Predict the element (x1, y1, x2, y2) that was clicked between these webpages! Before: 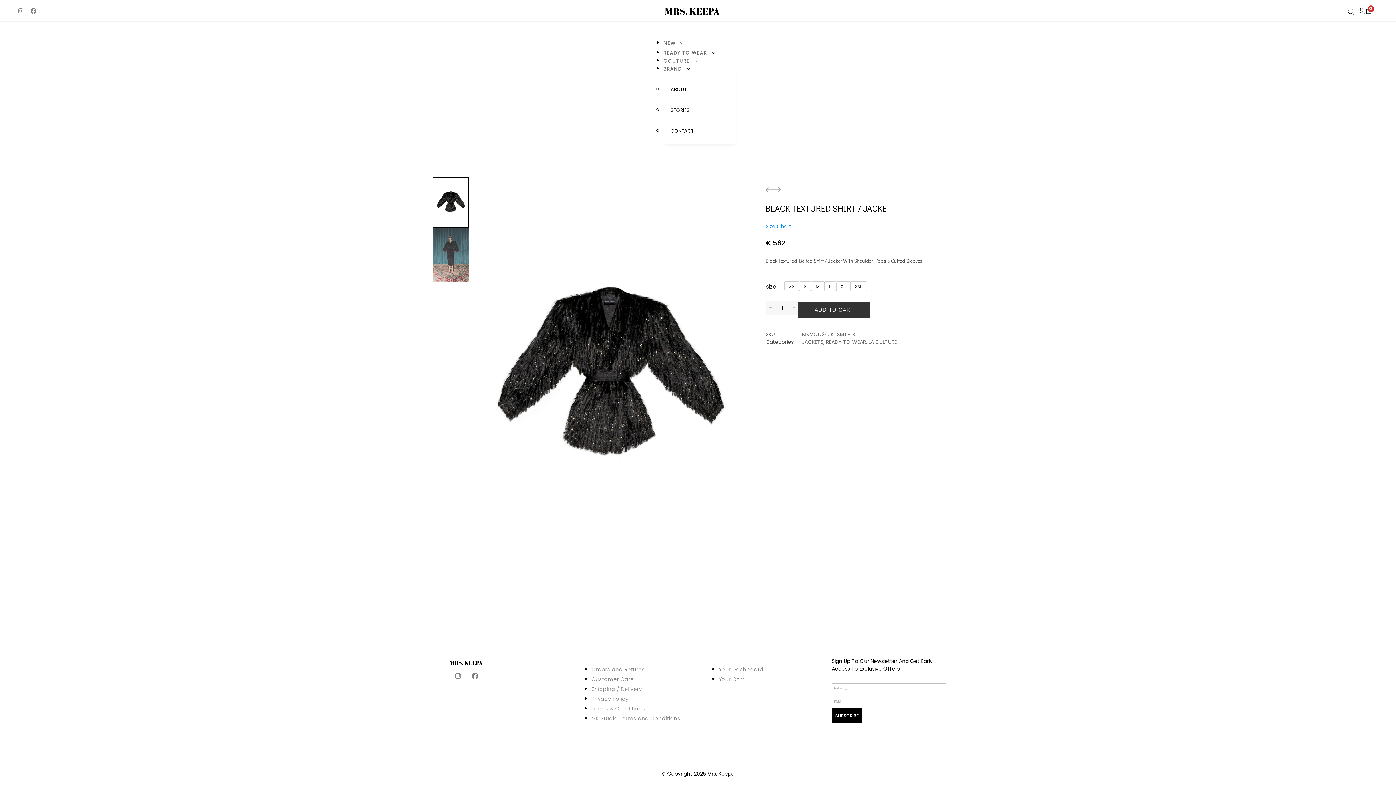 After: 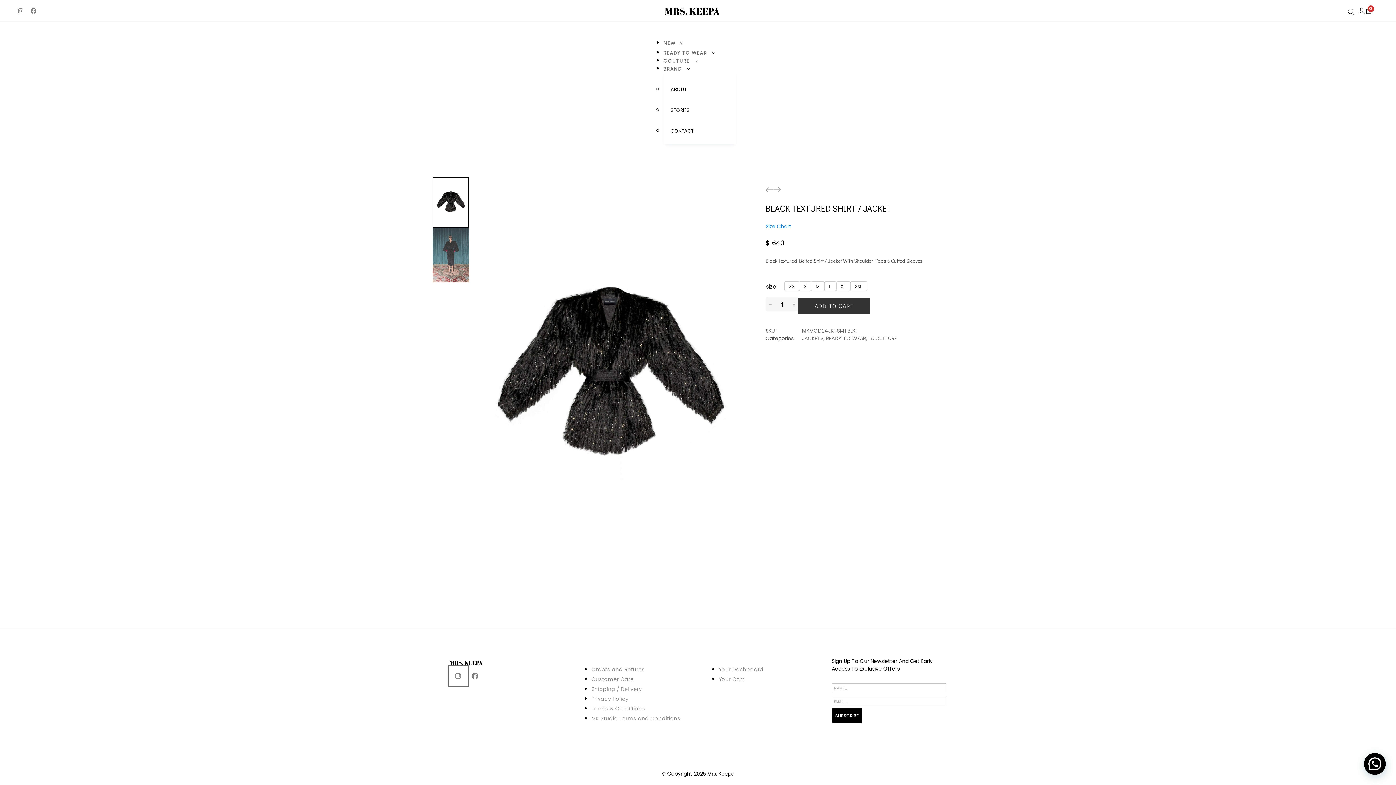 Action: label: Instagram bbox: (449, 667, 466, 685)